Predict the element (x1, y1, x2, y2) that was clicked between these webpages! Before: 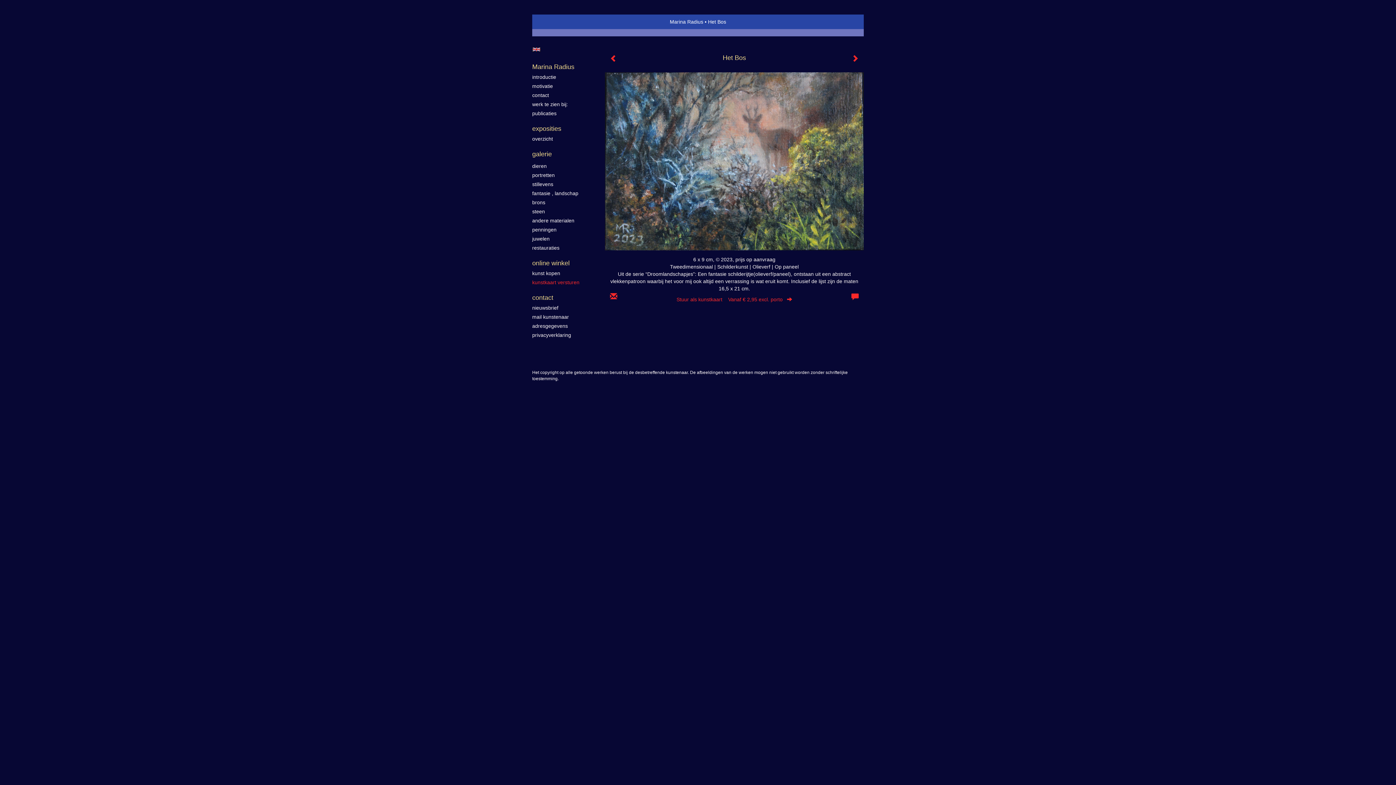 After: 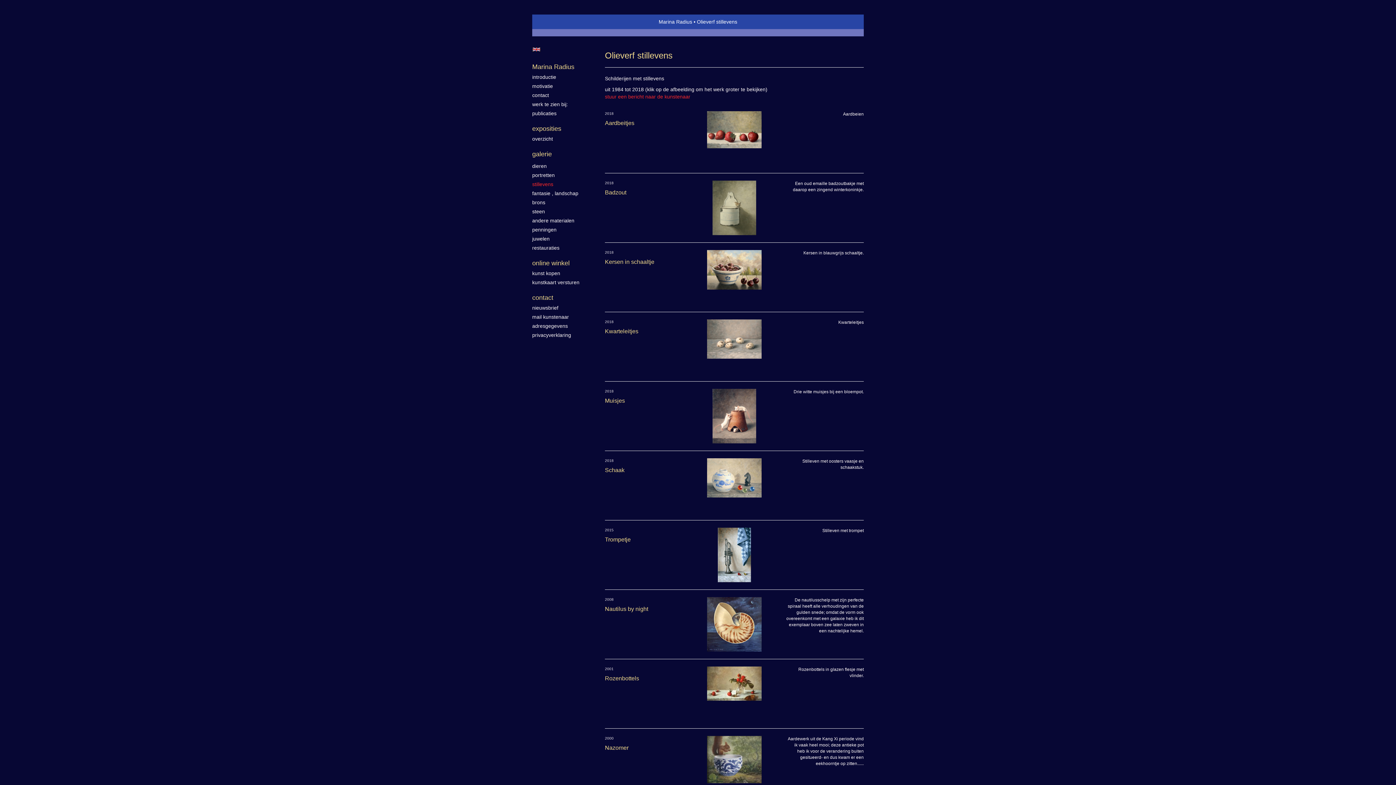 Action: label: stillevens bbox: (532, 180, 590, 188)